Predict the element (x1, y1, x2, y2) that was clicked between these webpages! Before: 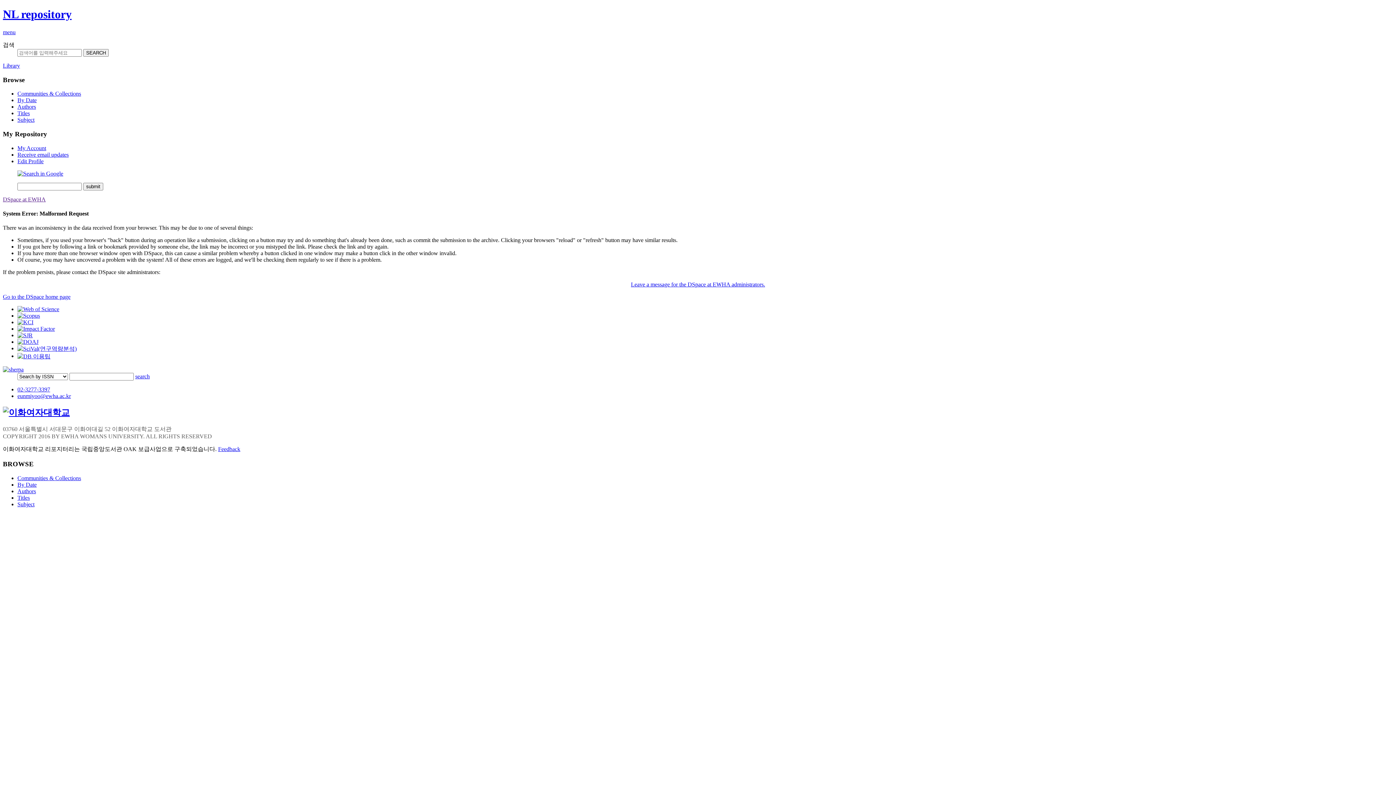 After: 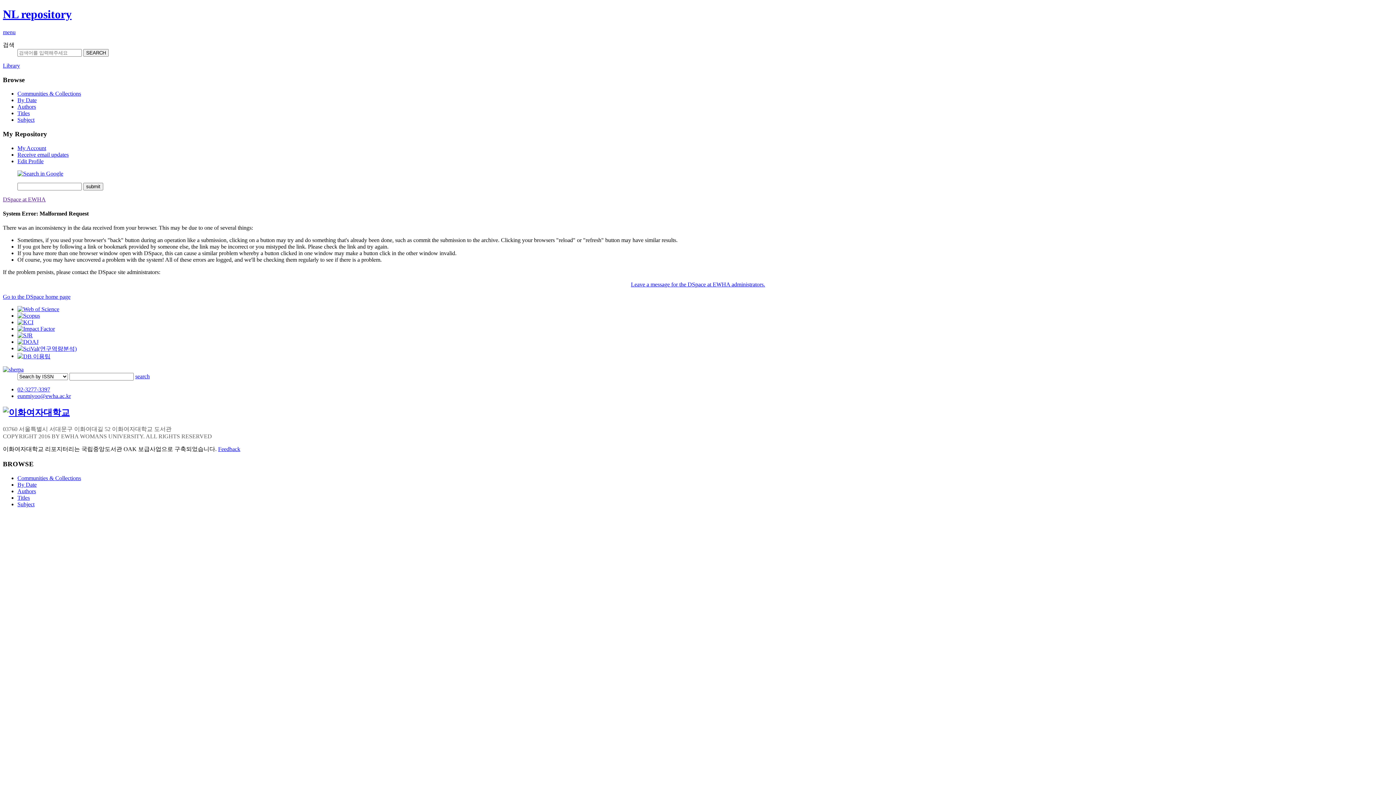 Action: bbox: (17, 345, 76, 351)